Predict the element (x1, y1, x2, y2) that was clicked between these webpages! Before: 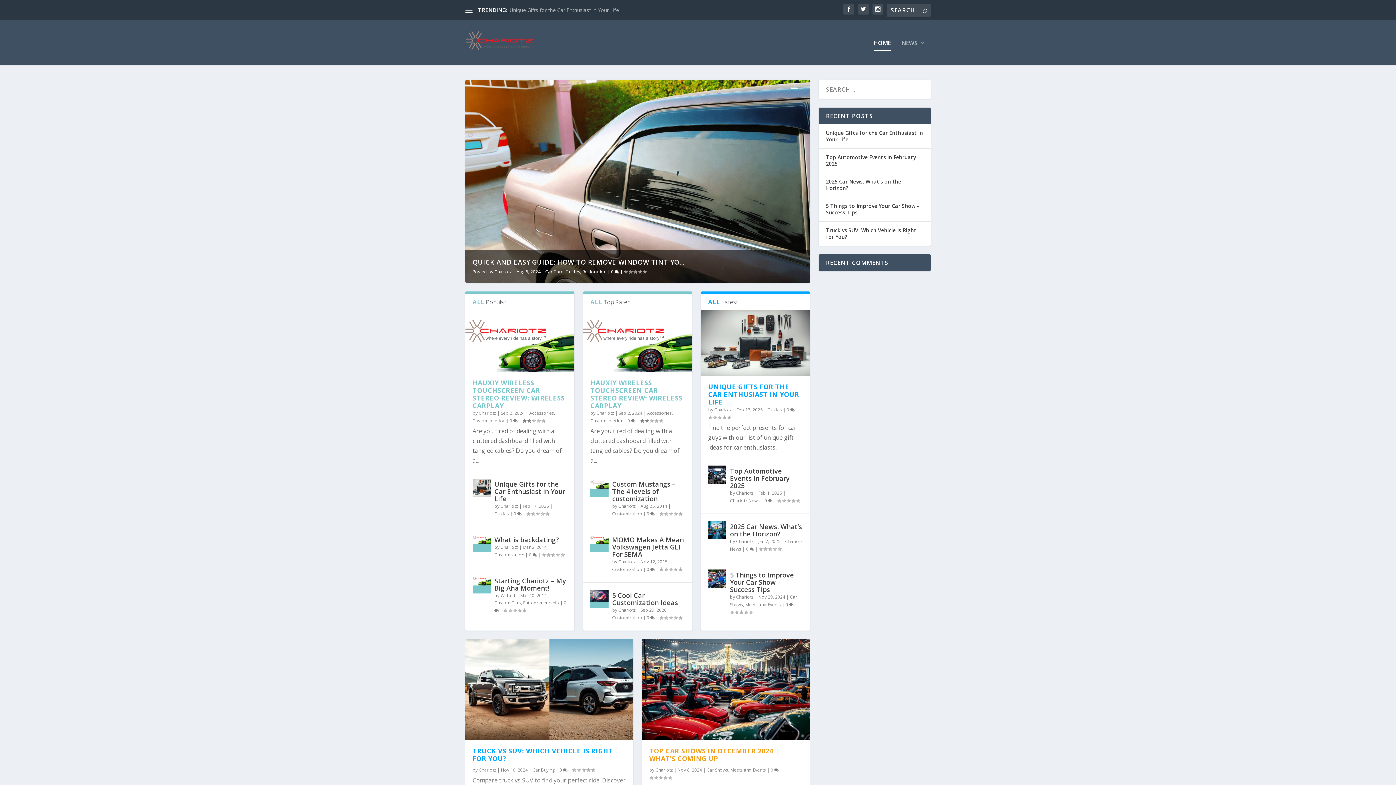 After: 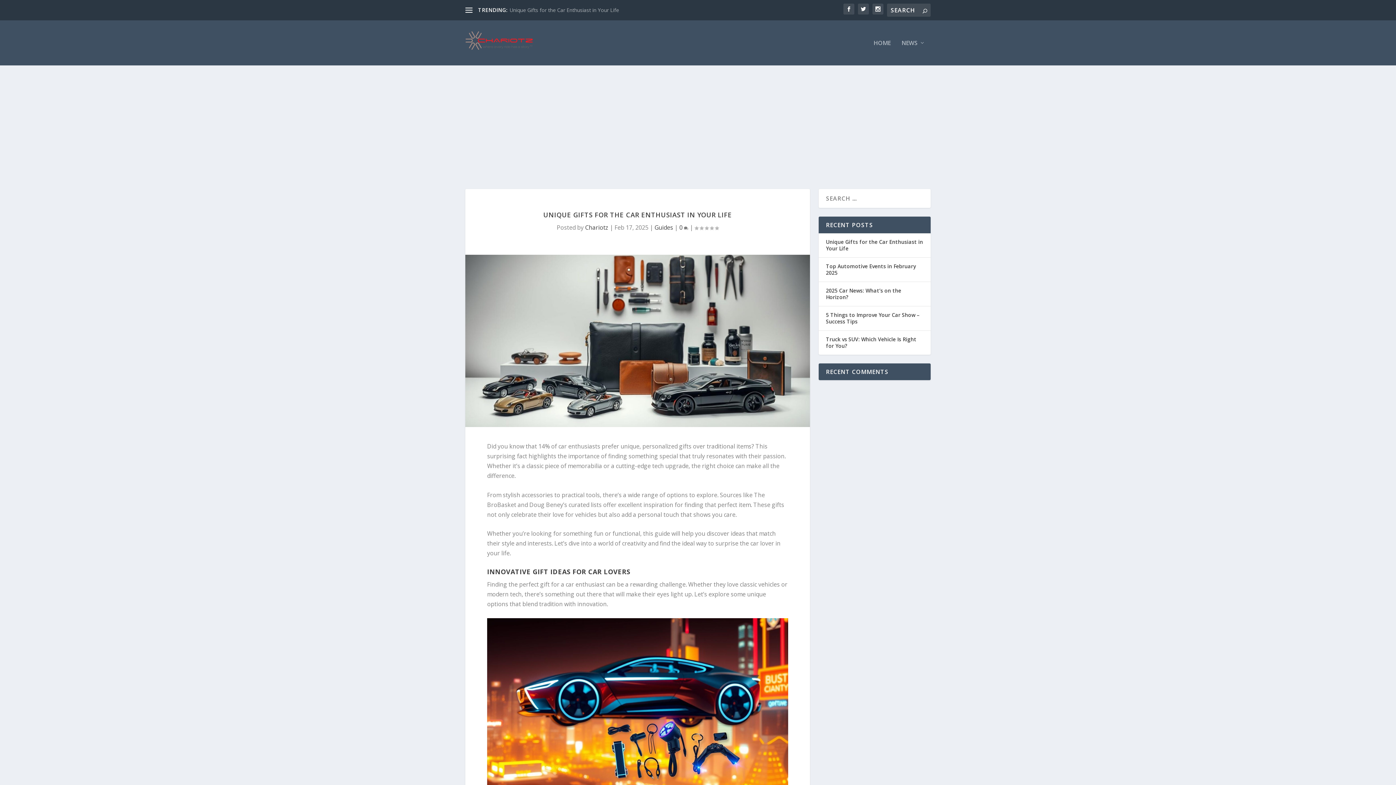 Action: bbox: (513, 510, 521, 517) label: 0 